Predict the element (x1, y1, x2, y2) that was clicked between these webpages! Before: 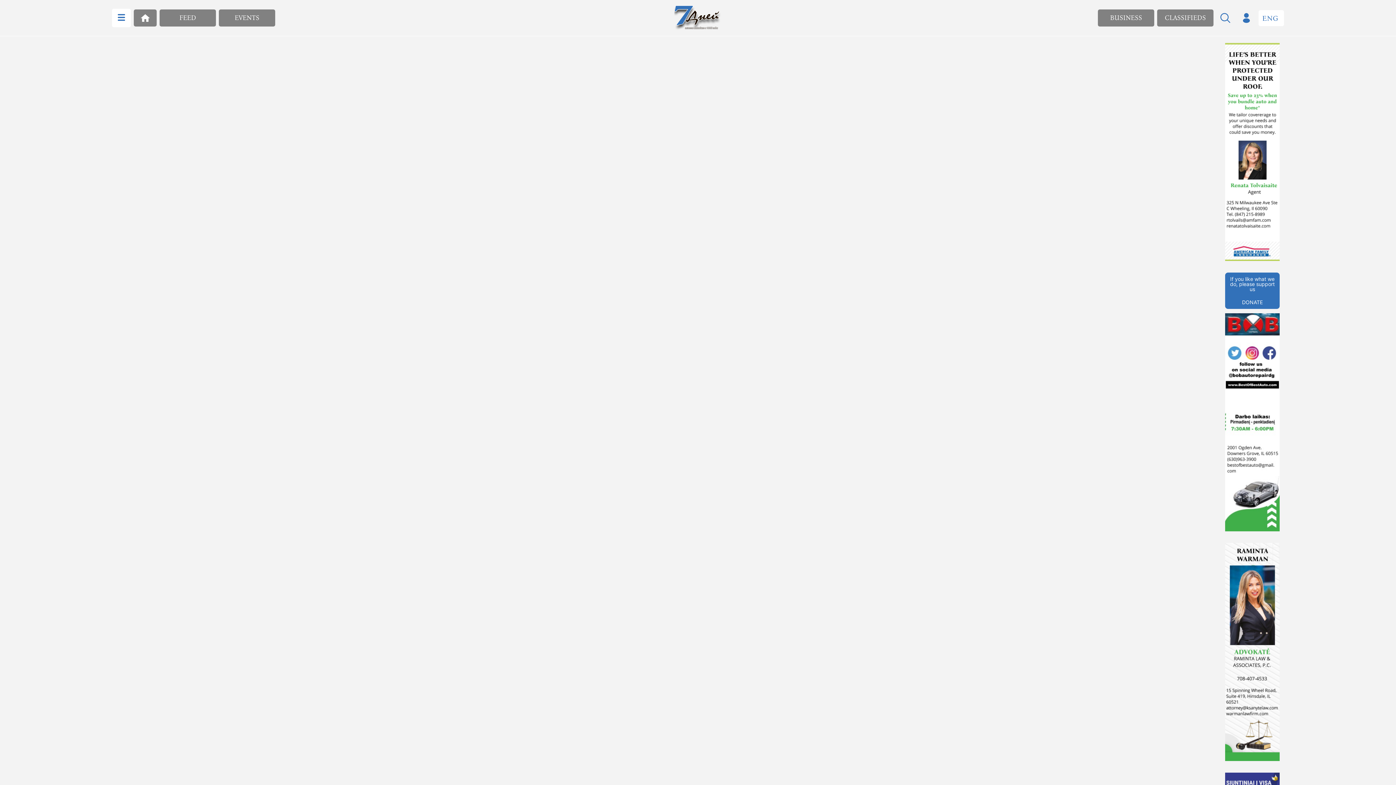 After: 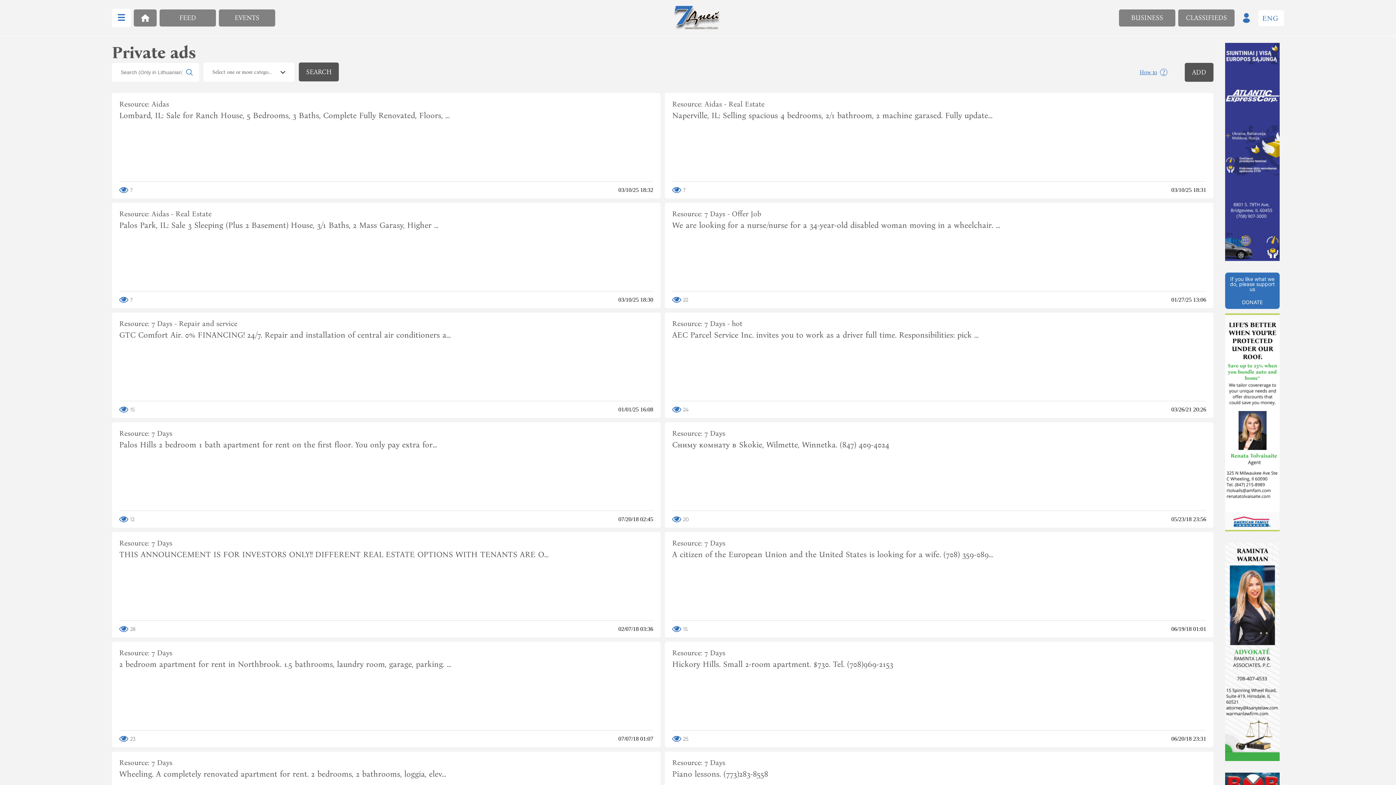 Action: label: CLASSIFIEDS bbox: (1157, 9, 1213, 26)